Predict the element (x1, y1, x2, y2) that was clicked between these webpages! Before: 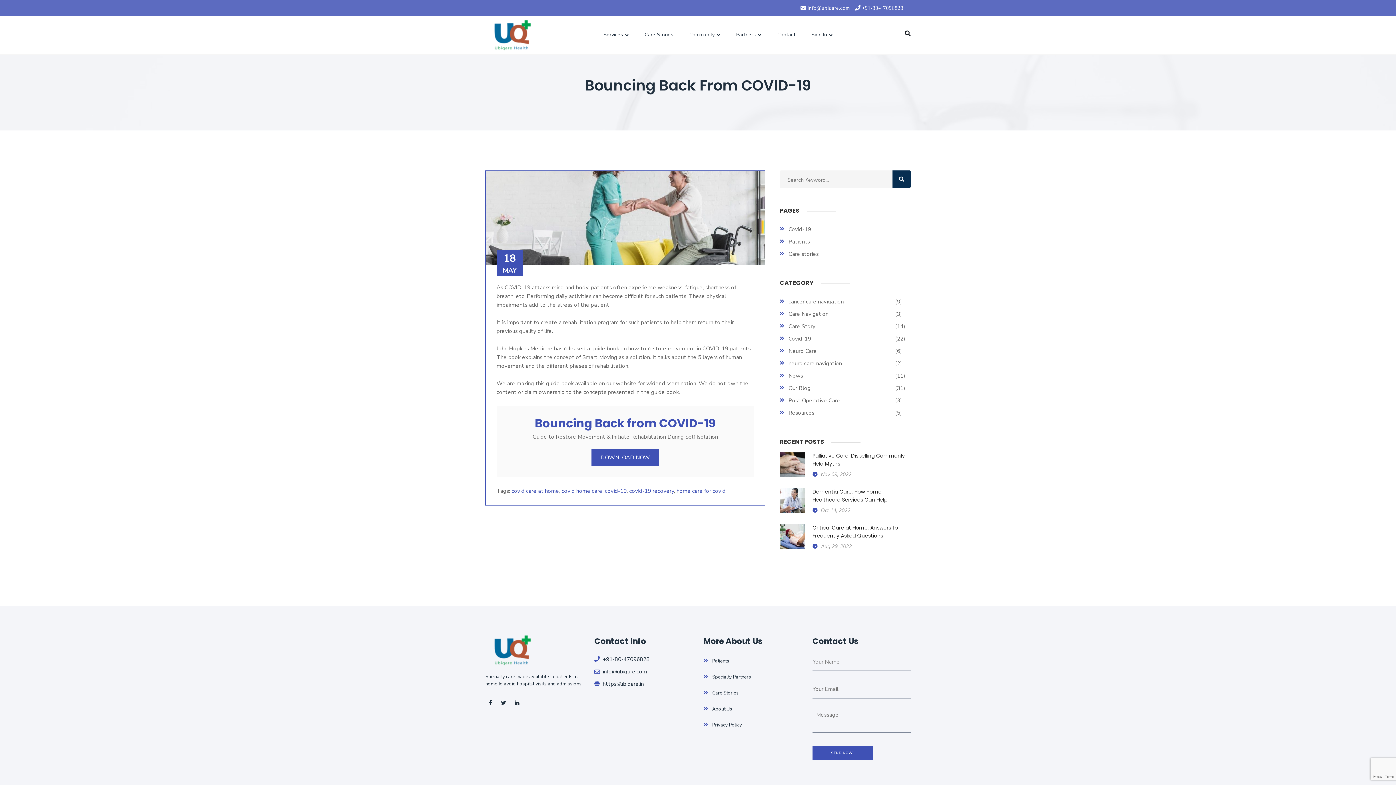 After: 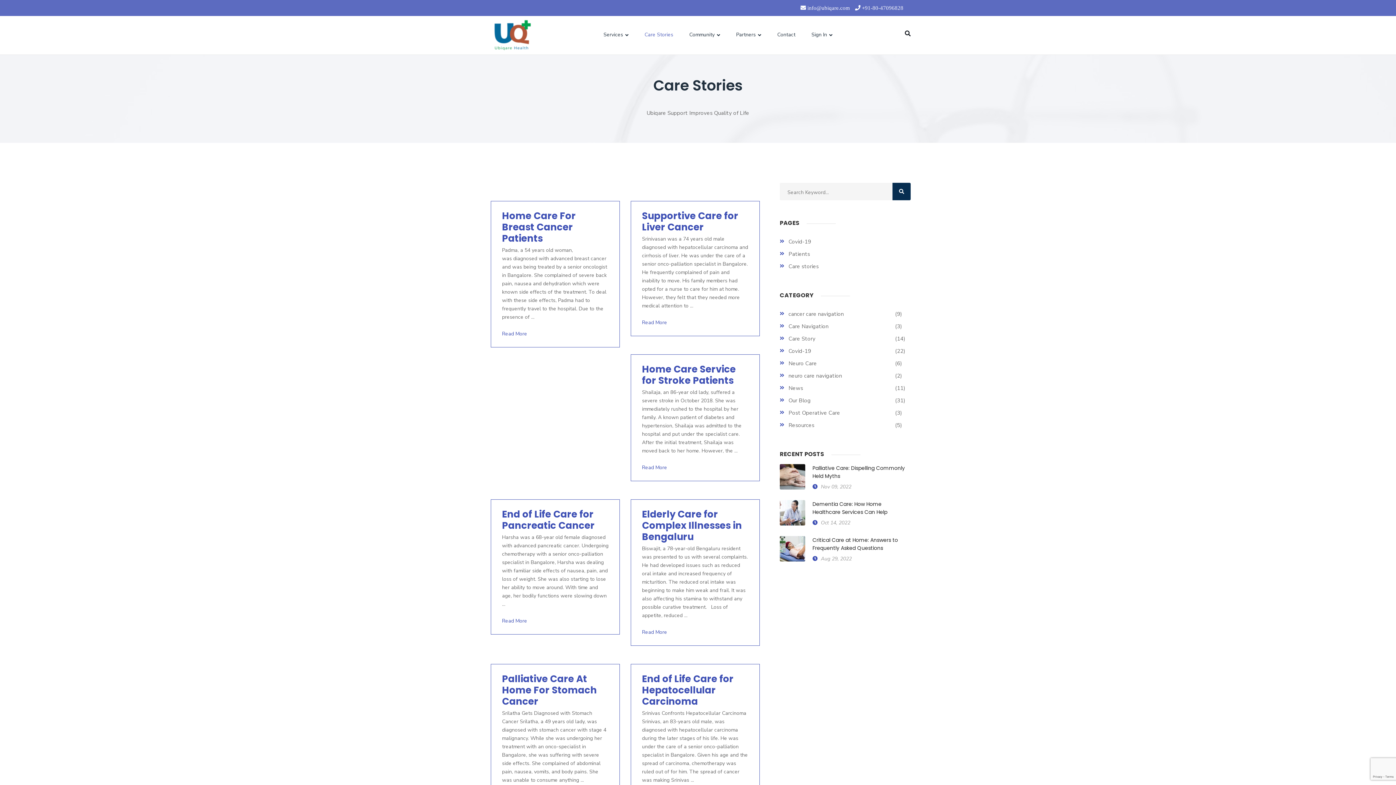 Action: bbox: (780, 248, 893, 260) label: Care stories